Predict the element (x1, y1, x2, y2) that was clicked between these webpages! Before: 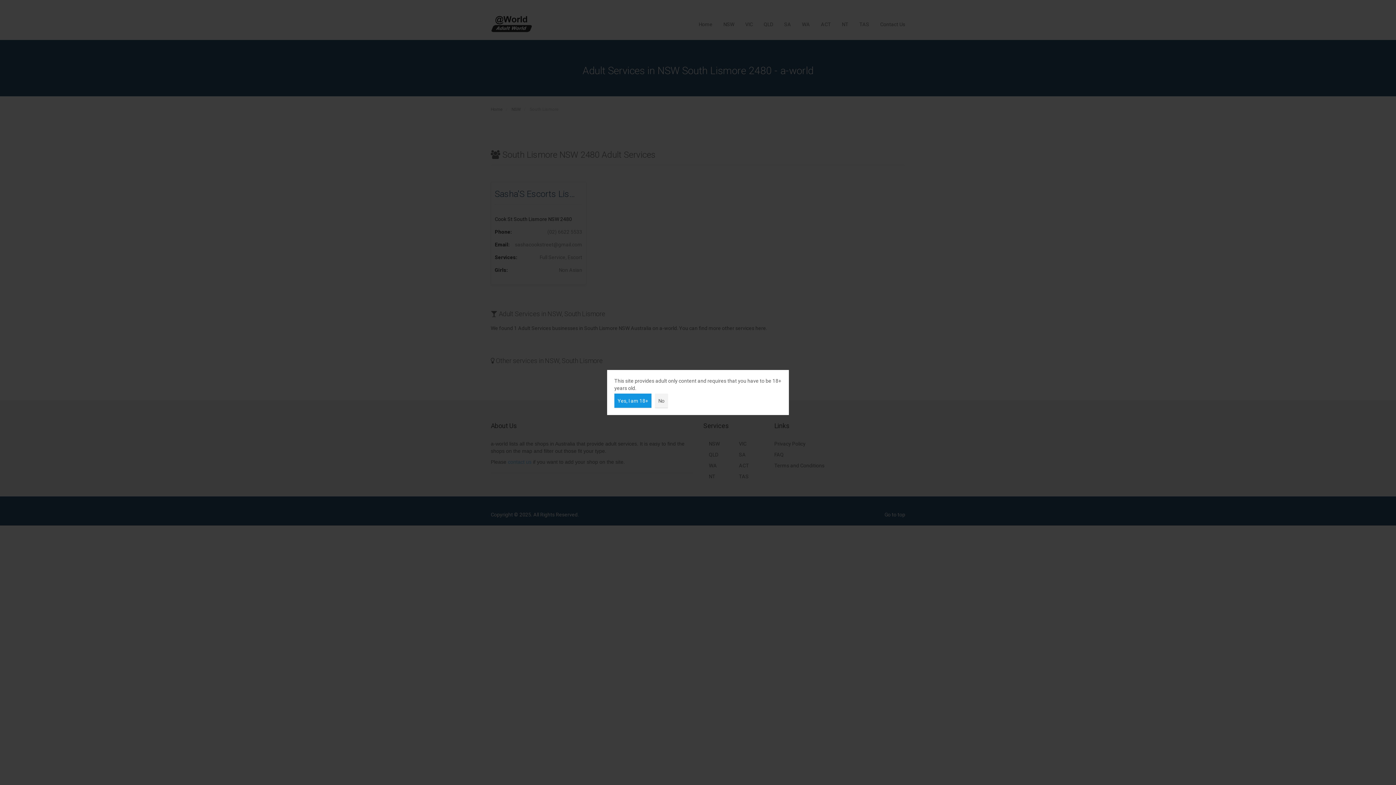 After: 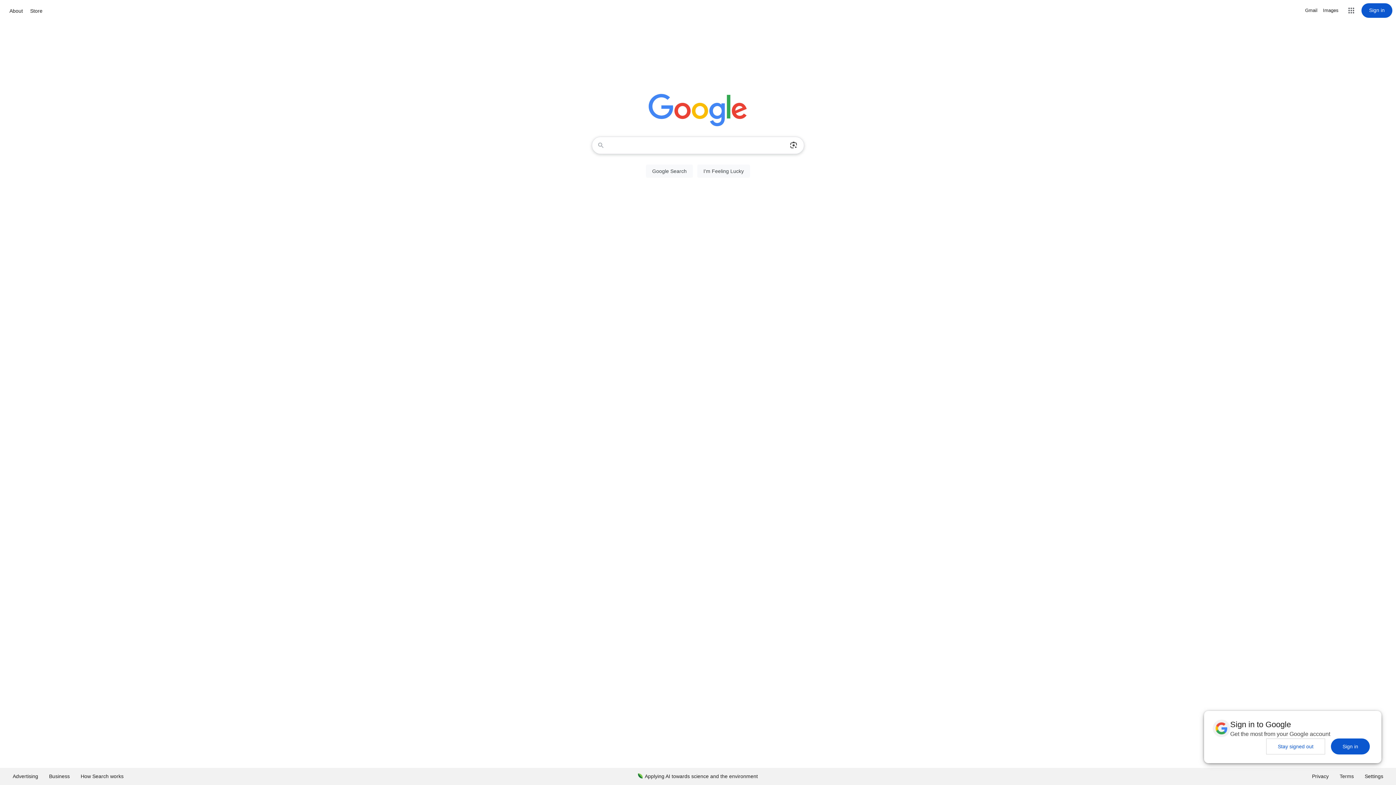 Action: label: No bbox: (655, 393, 668, 408)